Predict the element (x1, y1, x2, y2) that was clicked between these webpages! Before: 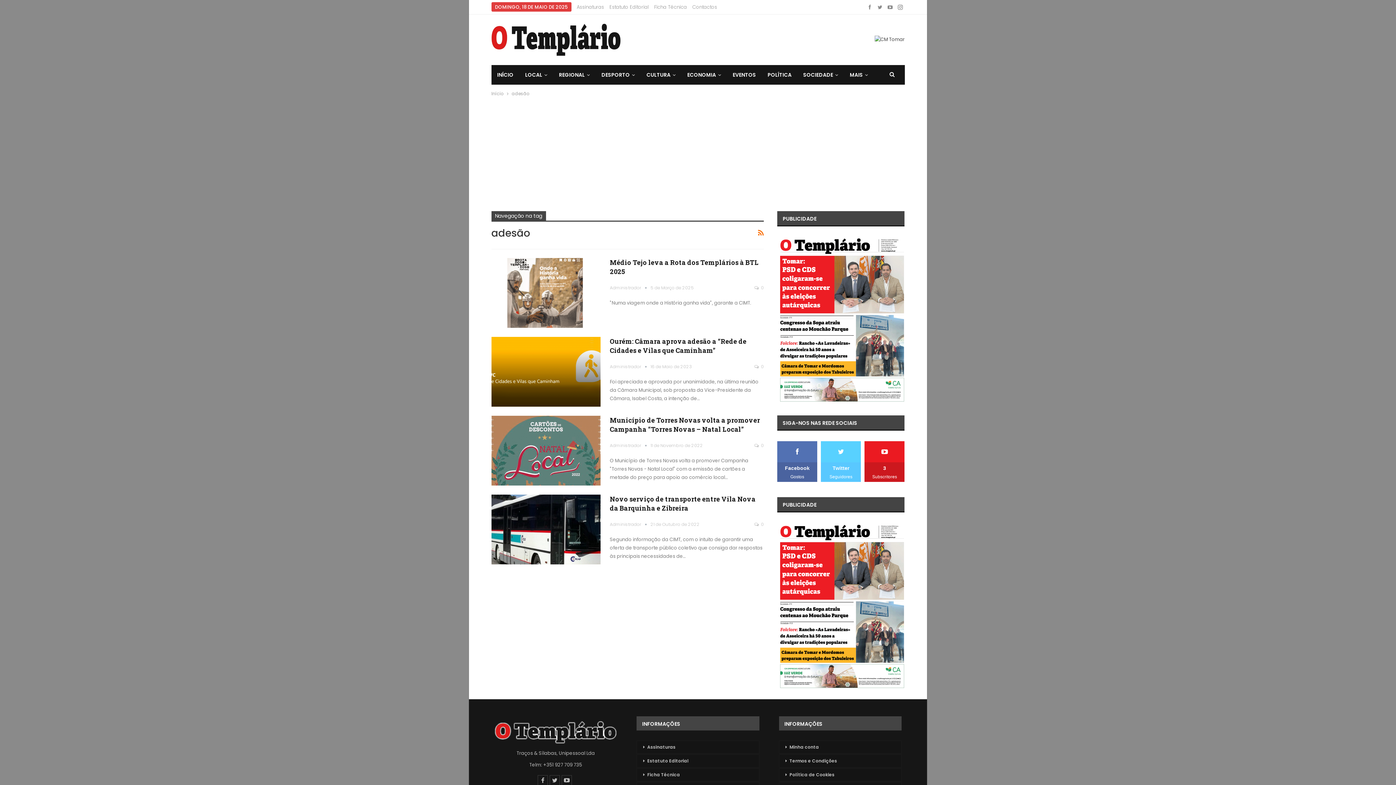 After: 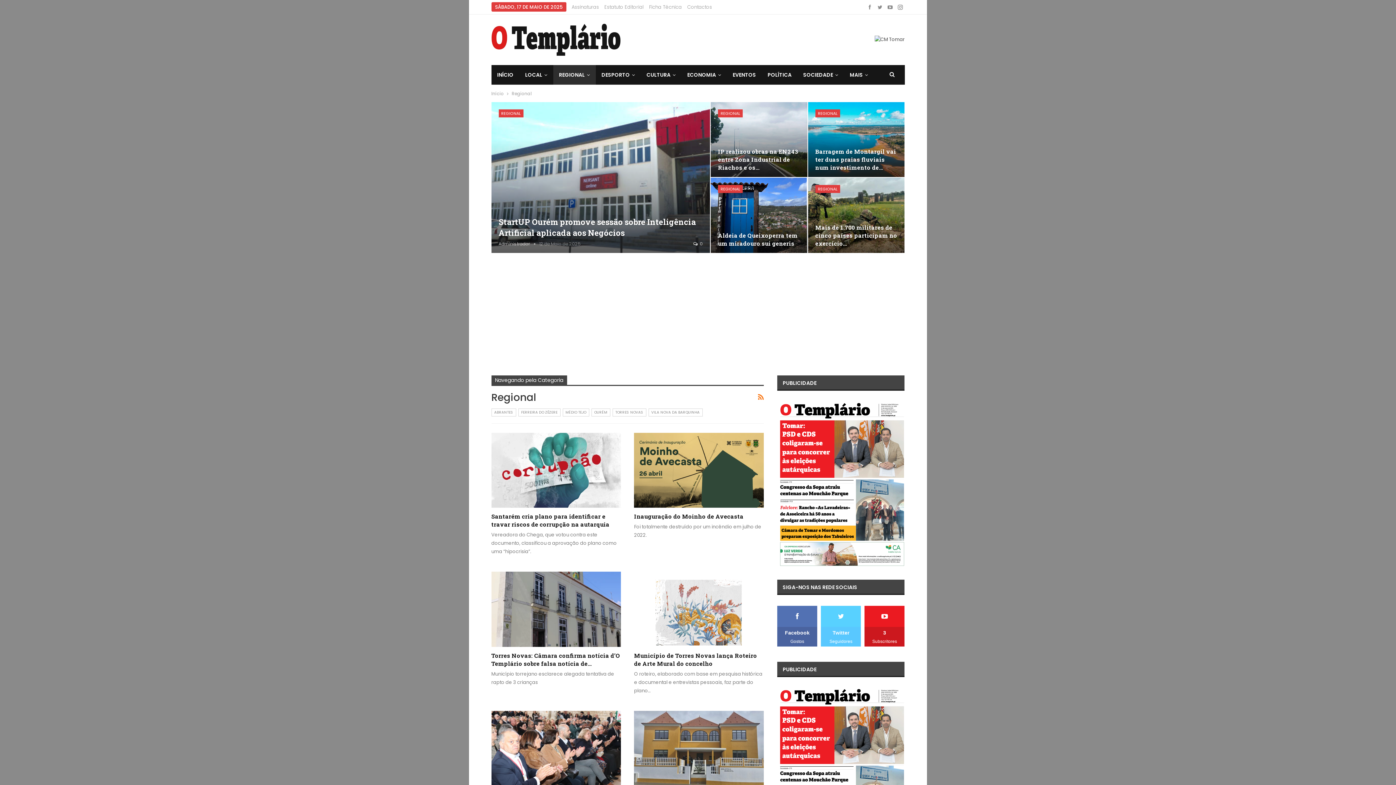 Action: label: REGIONAL bbox: (553, 65, 595, 84)